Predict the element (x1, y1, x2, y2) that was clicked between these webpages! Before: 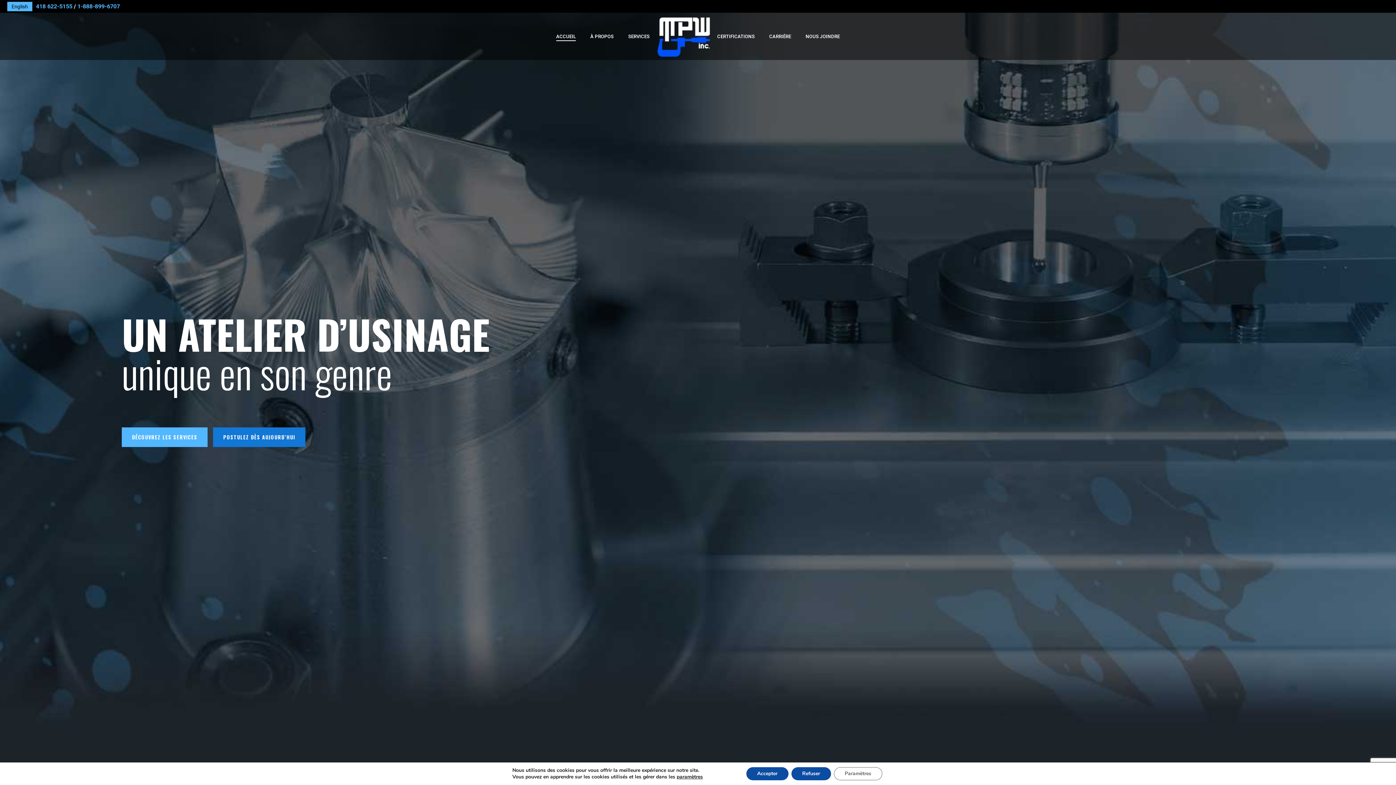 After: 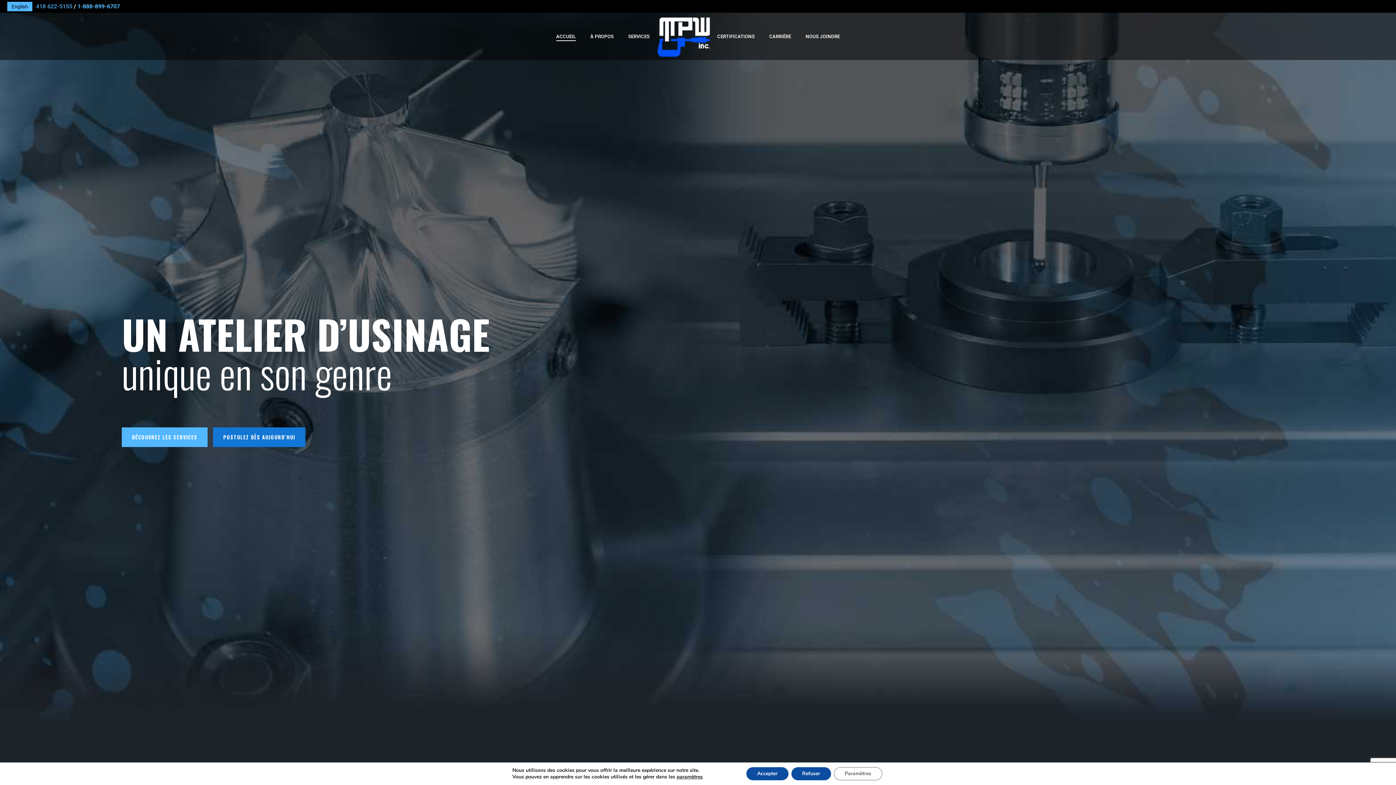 Action: label: 418 622-5155 bbox: (36, 2, 72, 9)